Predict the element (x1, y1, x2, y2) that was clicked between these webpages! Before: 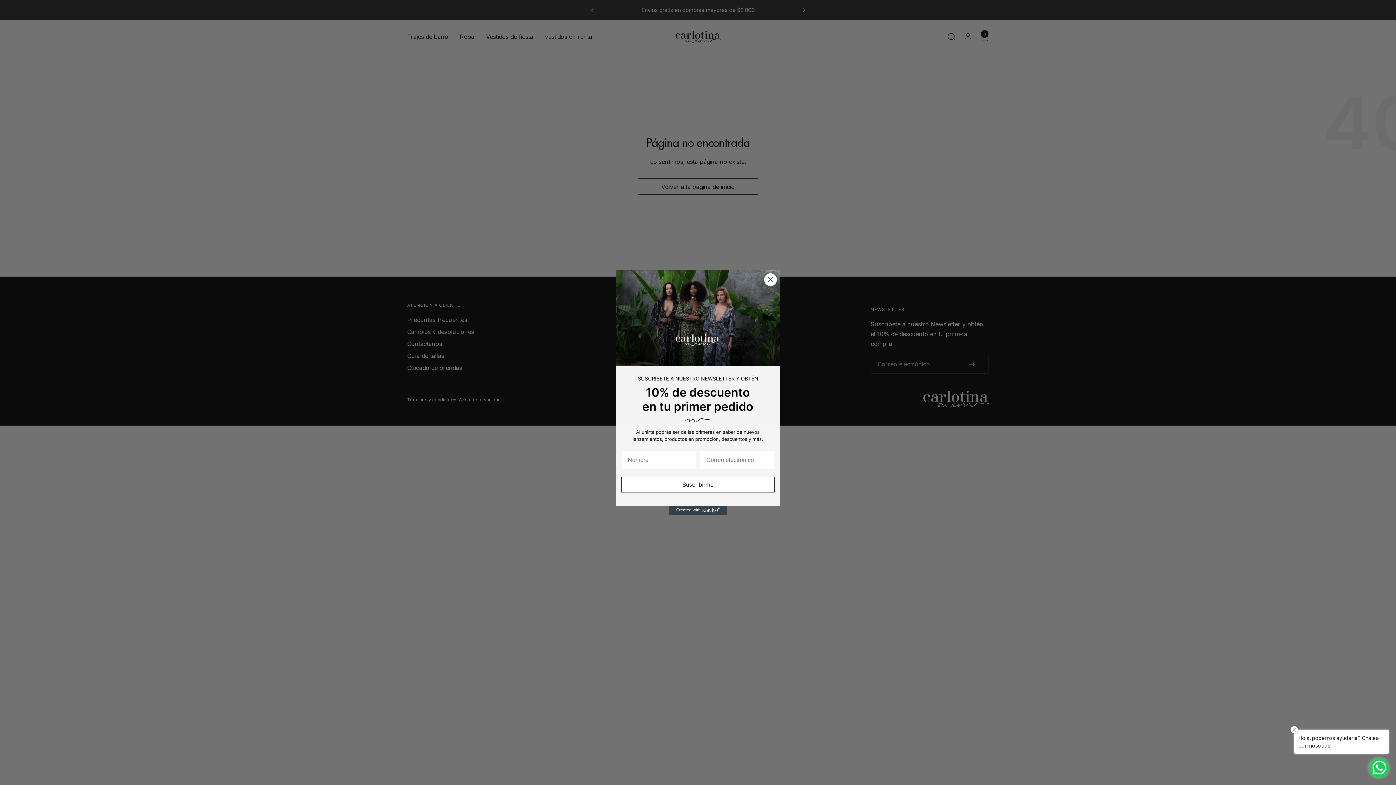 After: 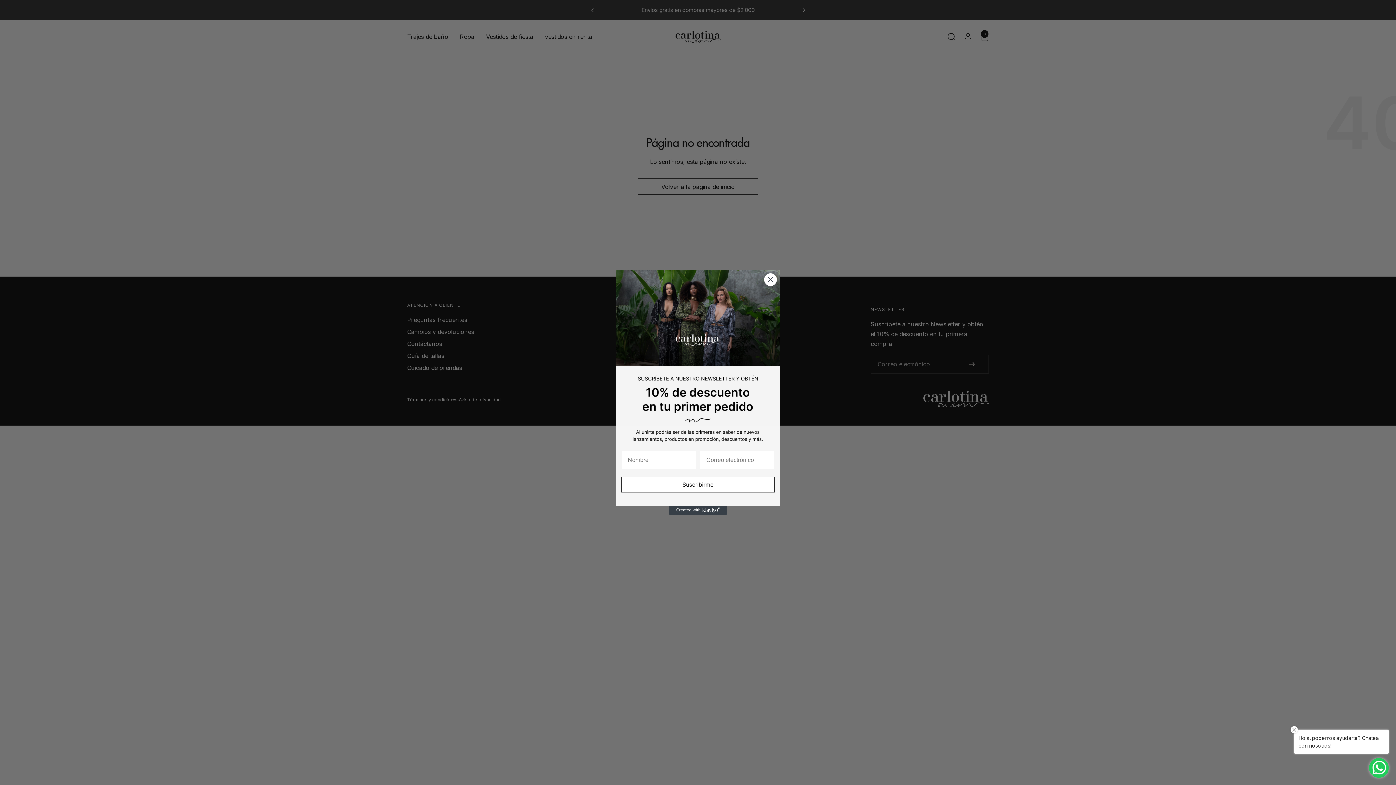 Action: label: Created with Klaviyo - opens in a new tab bbox: (669, 506, 727, 515)